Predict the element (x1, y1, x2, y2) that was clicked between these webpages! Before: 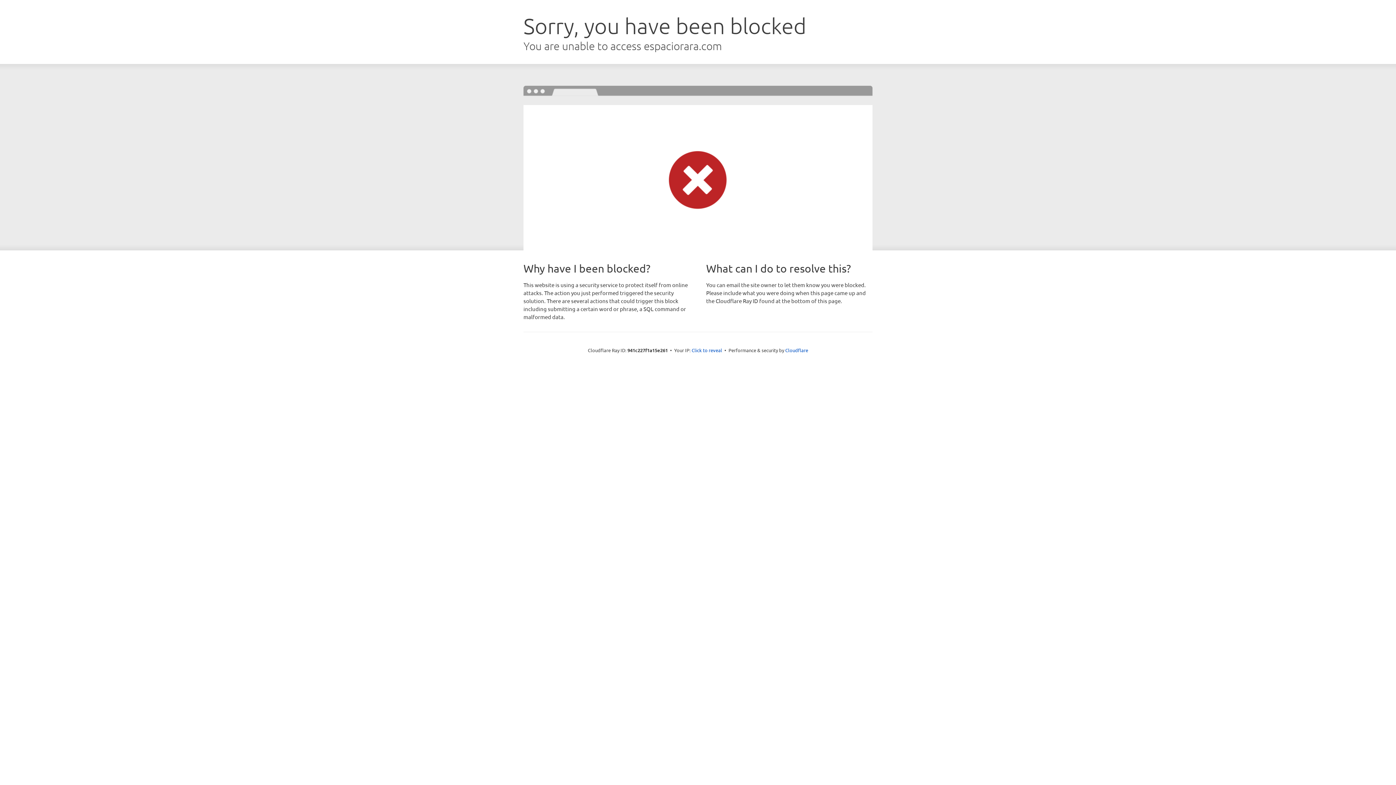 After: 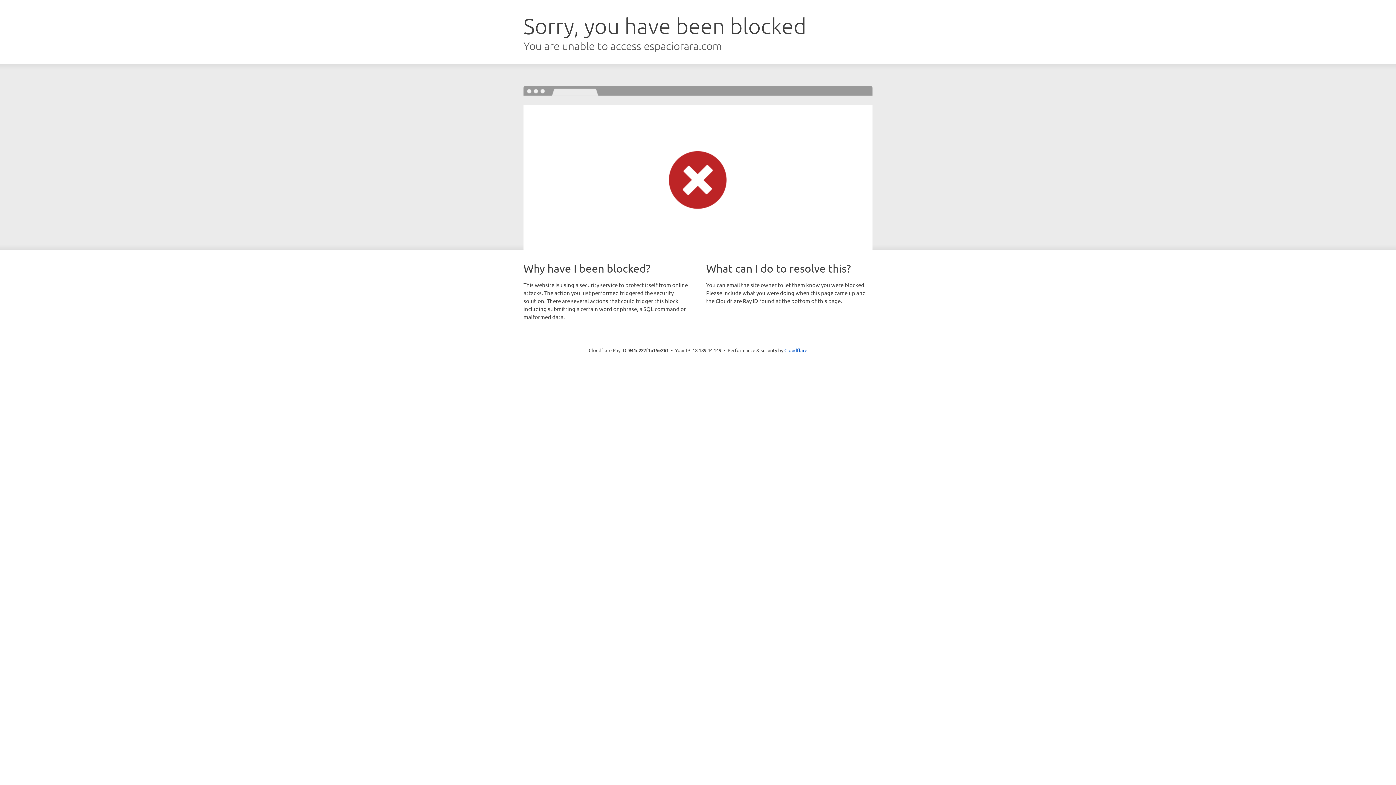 Action: label: Click to reveal bbox: (691, 346, 722, 353)